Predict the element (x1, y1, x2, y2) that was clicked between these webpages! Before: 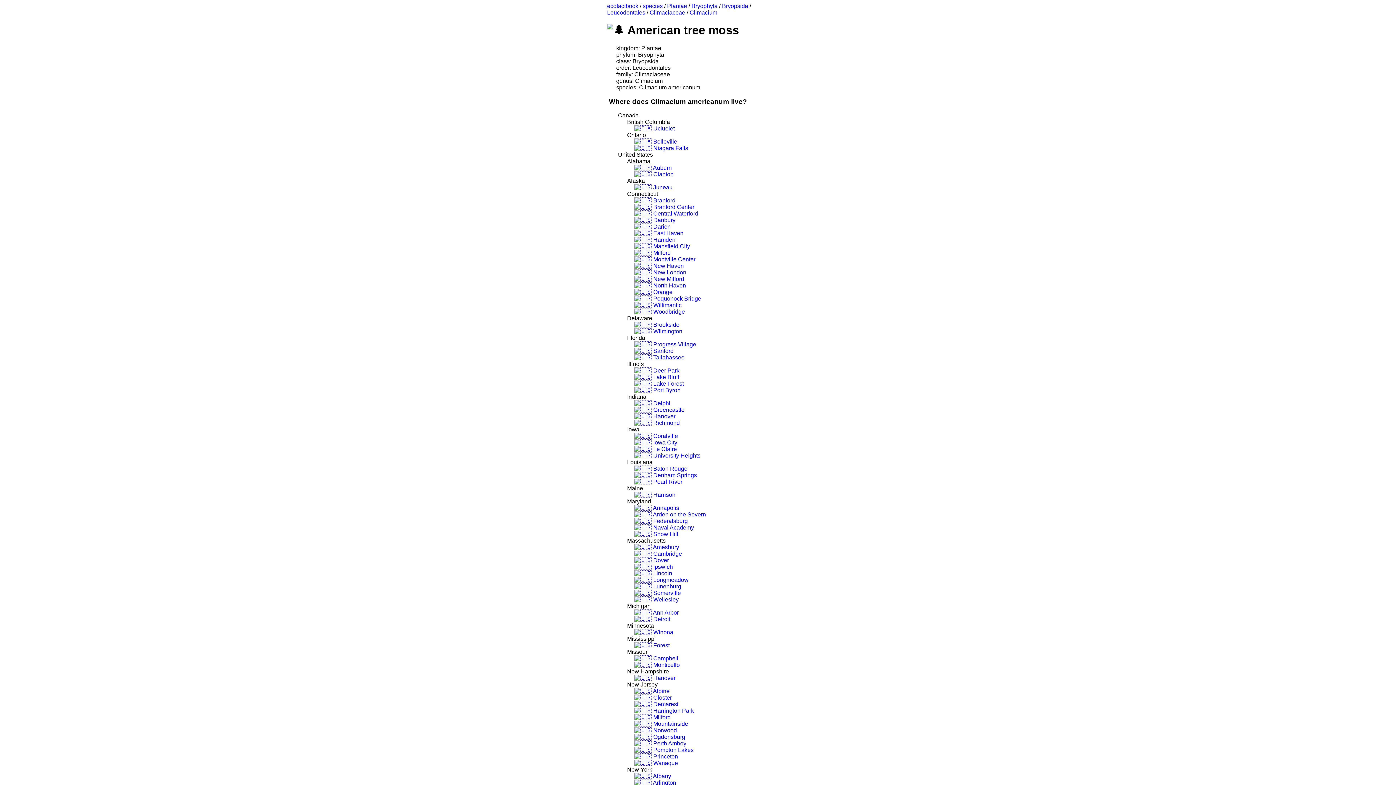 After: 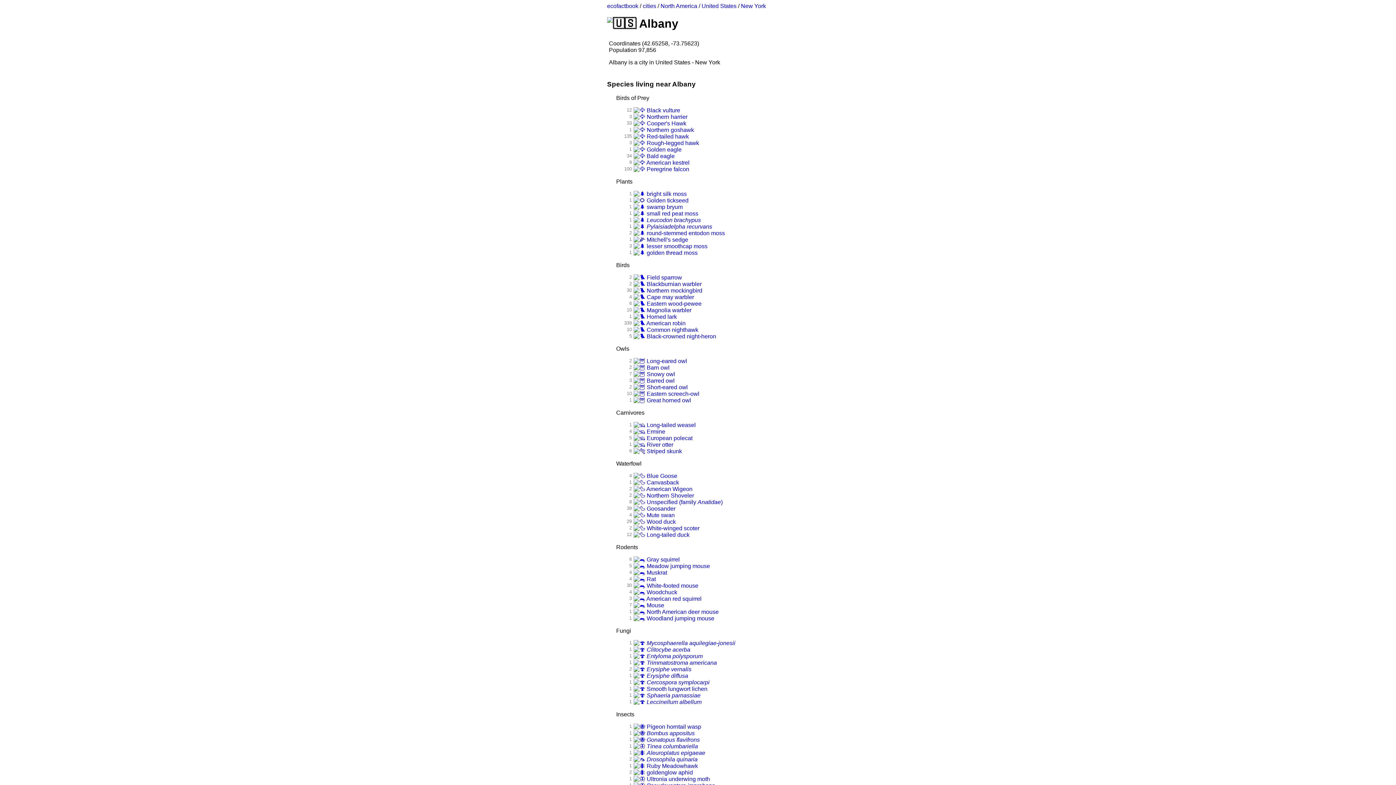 Action: label:  Albany bbox: (634, 773, 671, 779)